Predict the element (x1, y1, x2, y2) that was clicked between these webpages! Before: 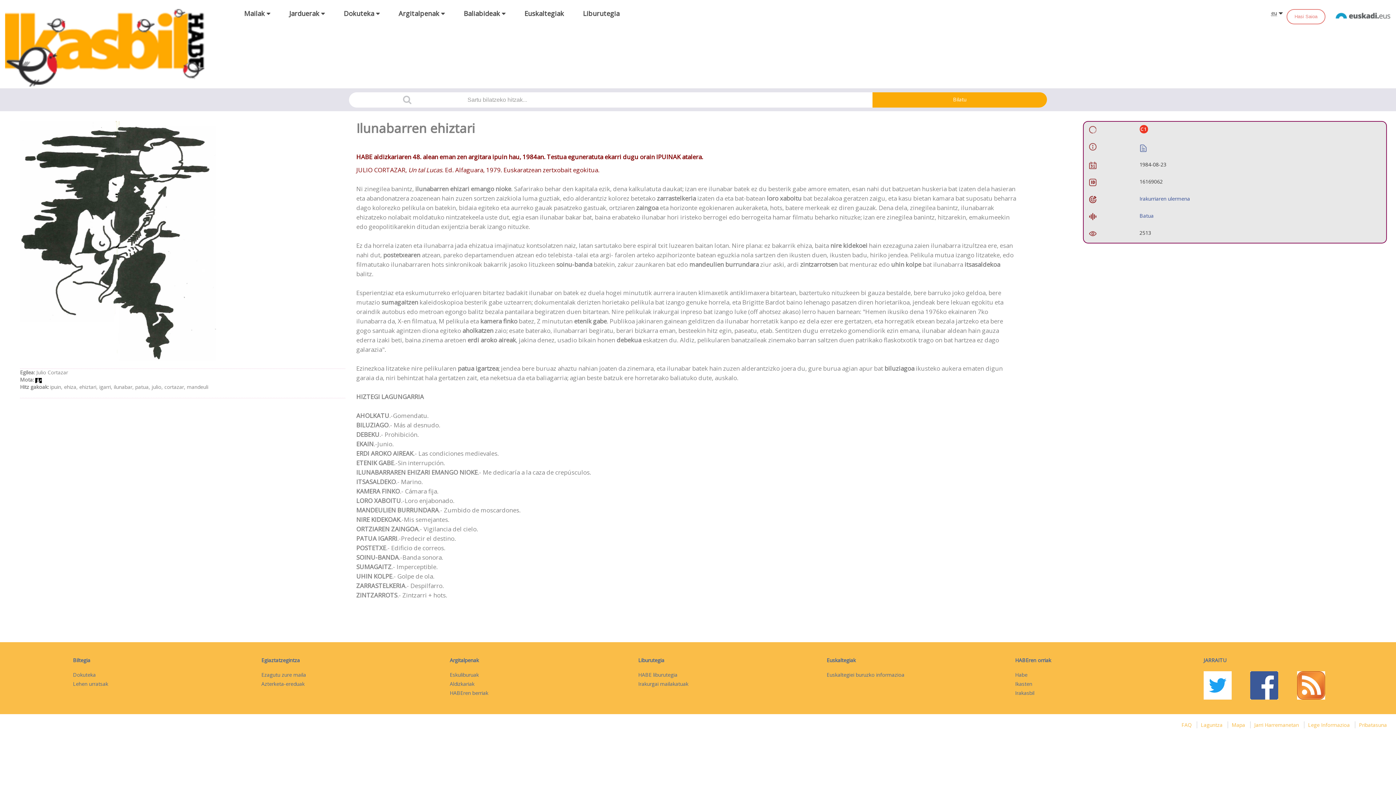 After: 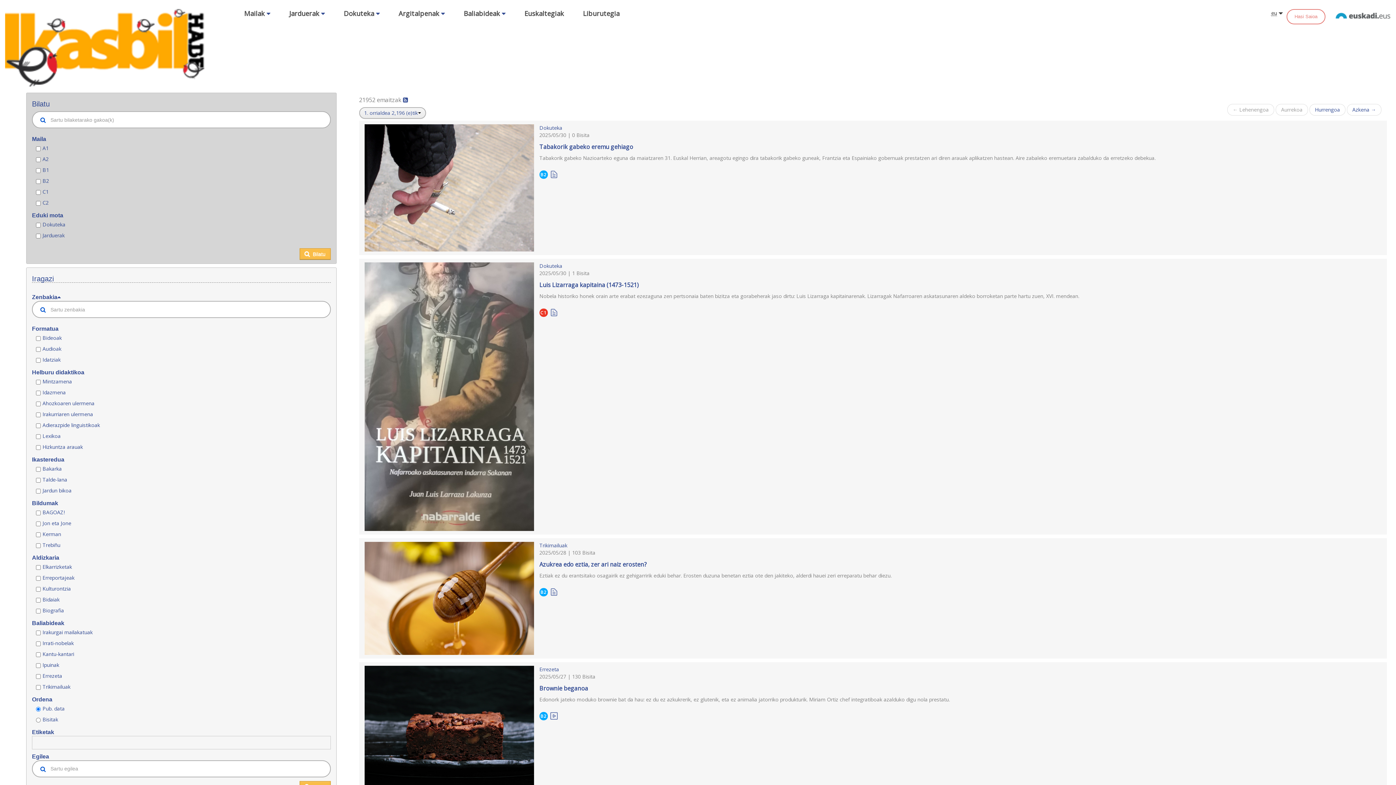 Action: label: Bilatu bbox: (872, 92, 1047, 107)